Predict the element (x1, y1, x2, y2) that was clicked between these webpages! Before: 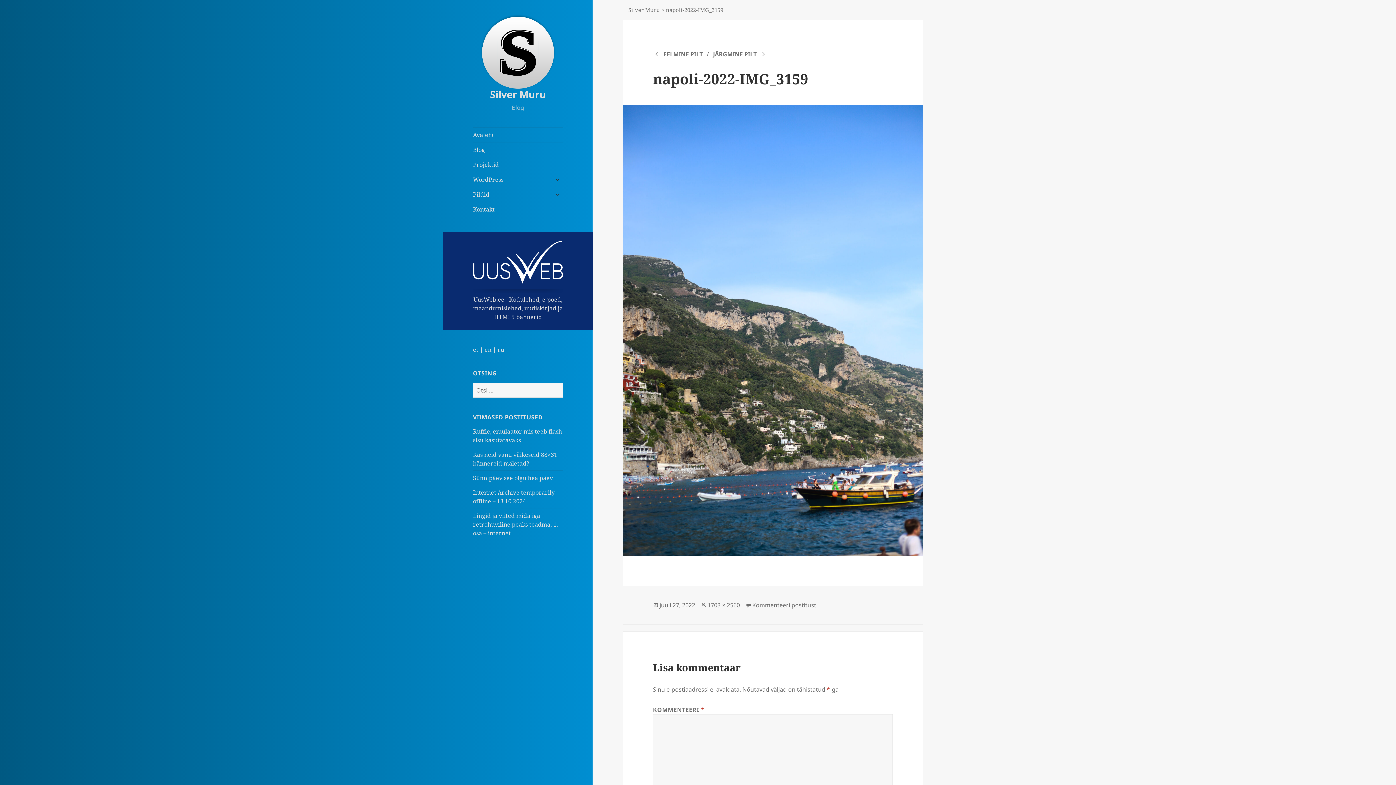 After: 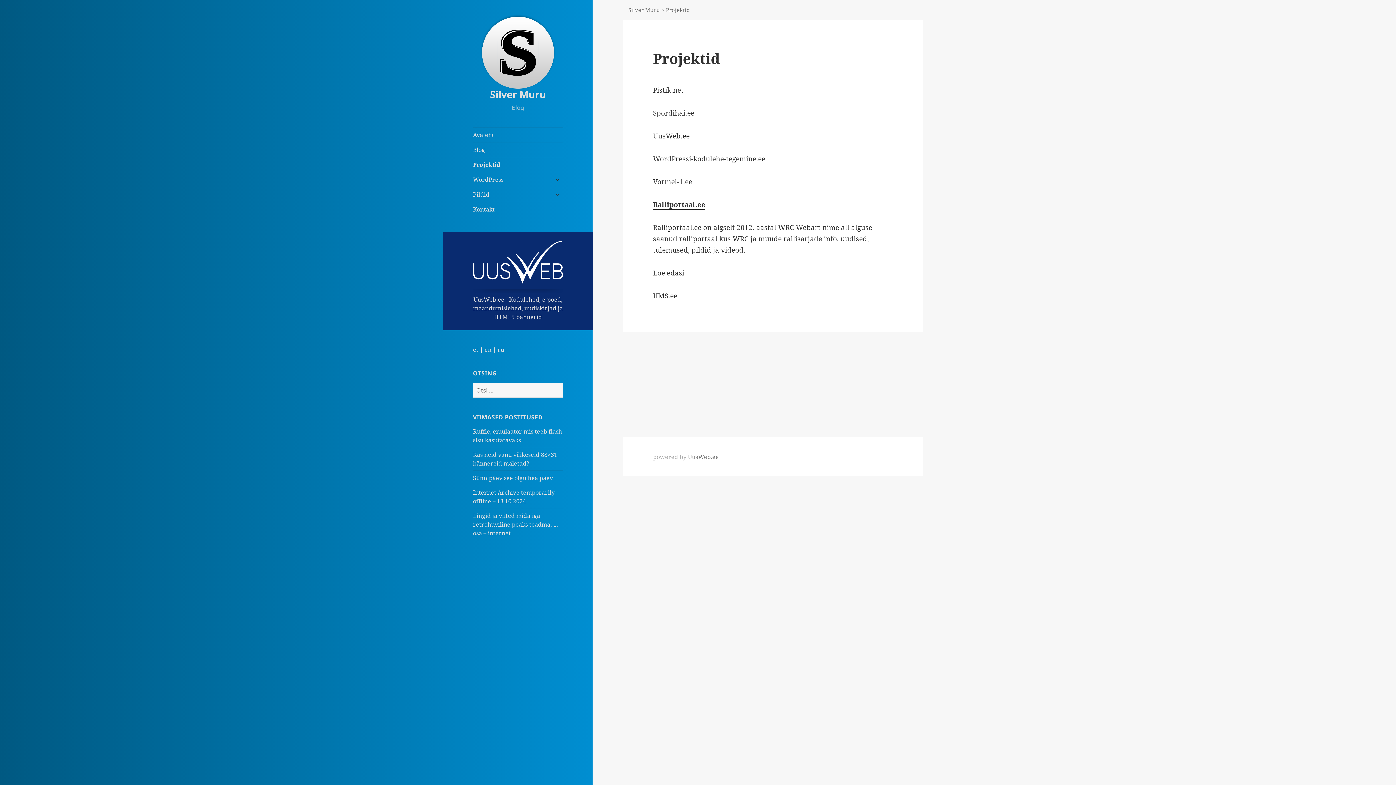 Action: label: Projektid bbox: (473, 157, 563, 171)